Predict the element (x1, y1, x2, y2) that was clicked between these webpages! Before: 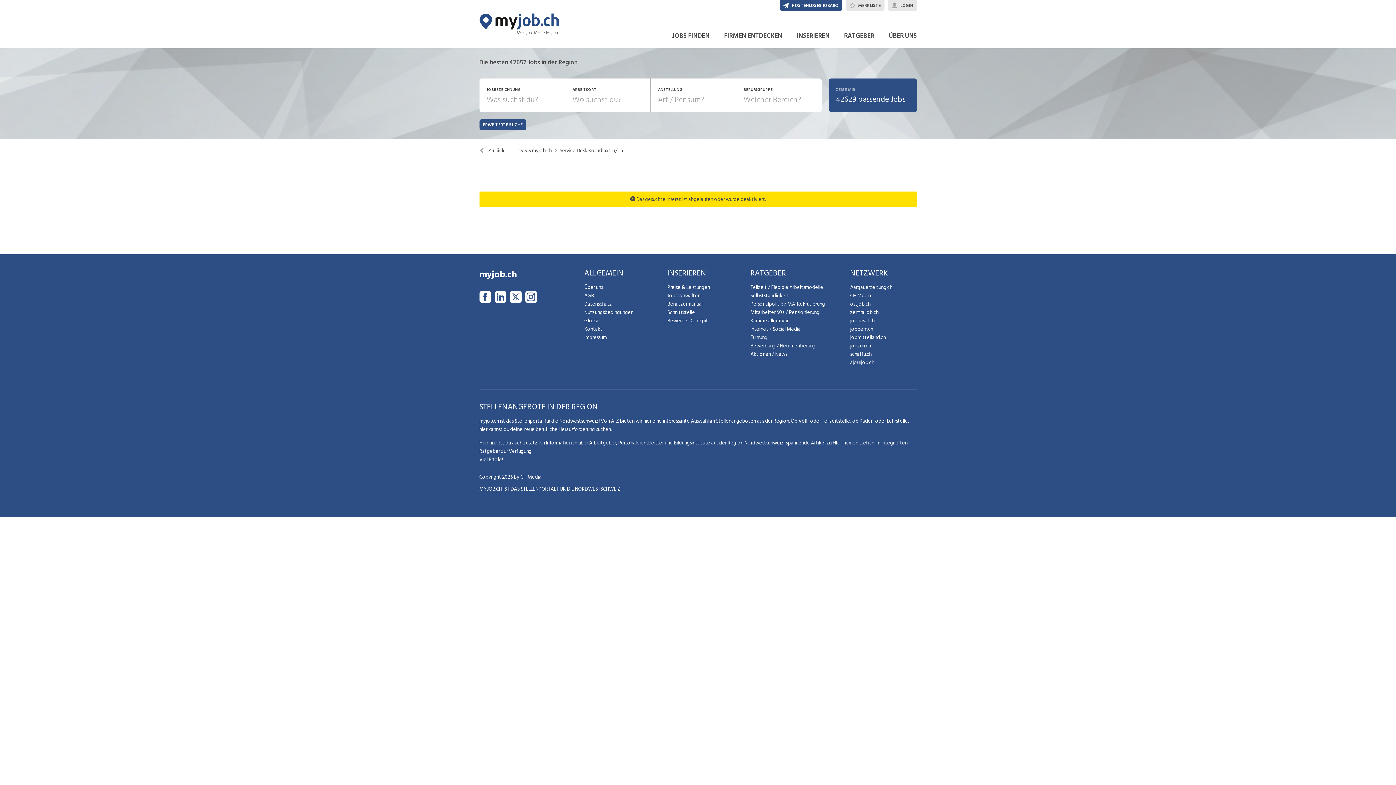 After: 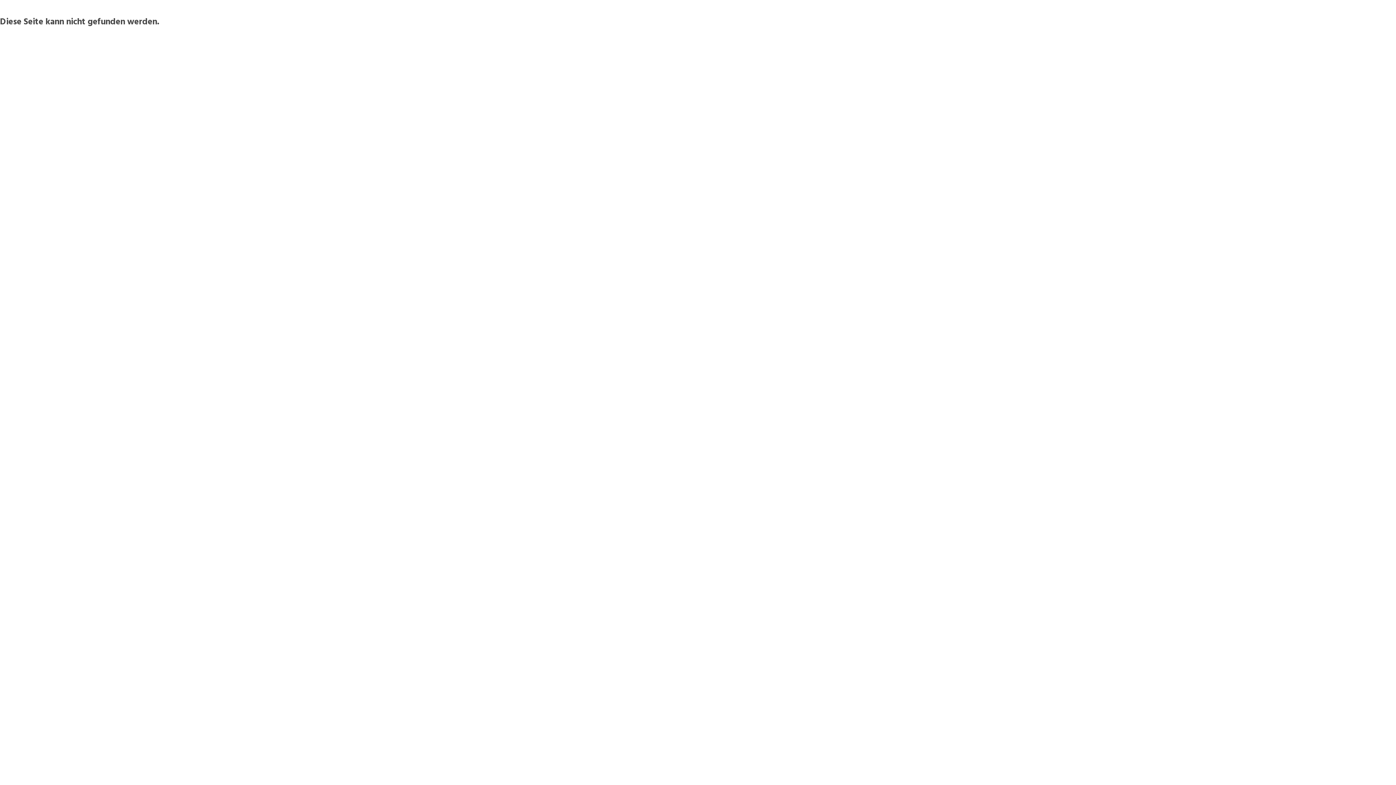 Action: bbox: (584, 333, 667, 341) label: Impressum